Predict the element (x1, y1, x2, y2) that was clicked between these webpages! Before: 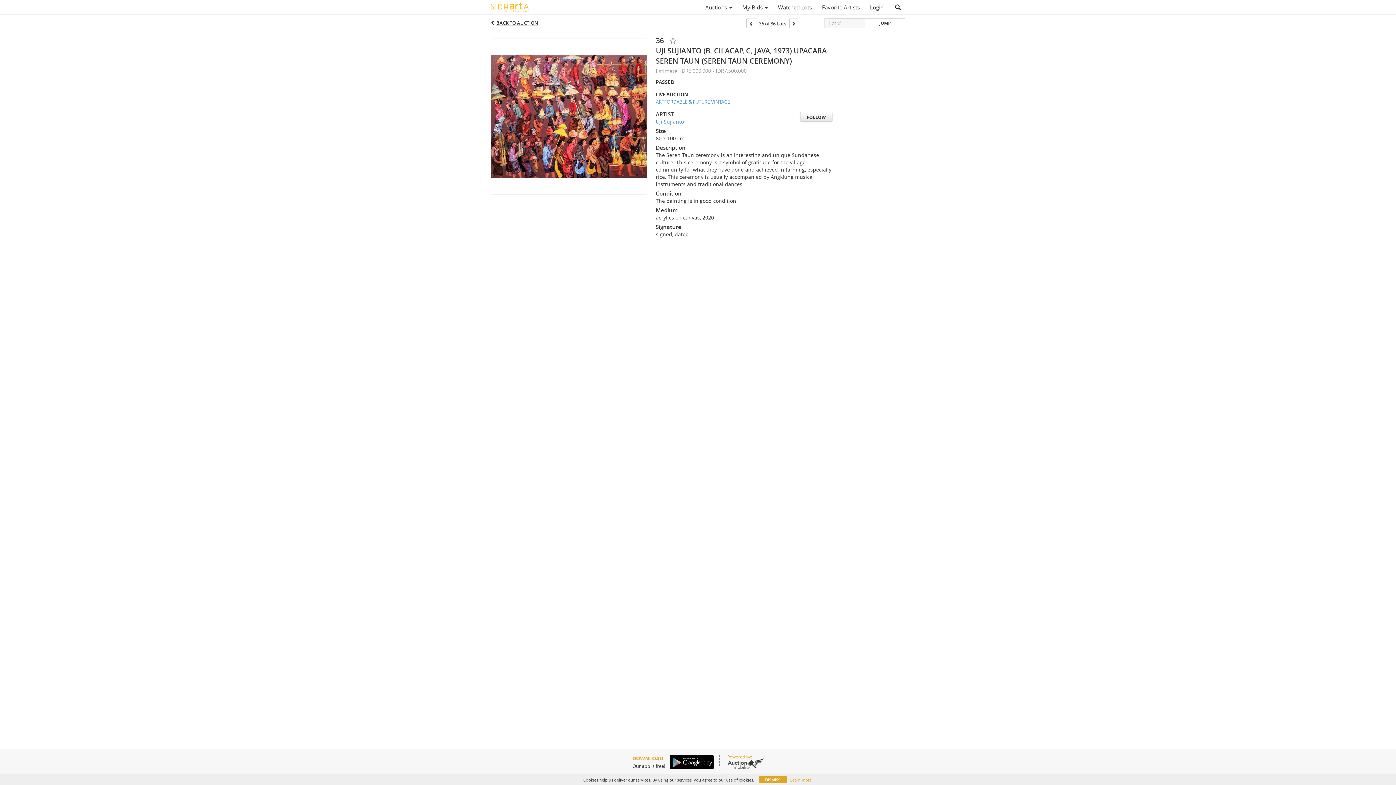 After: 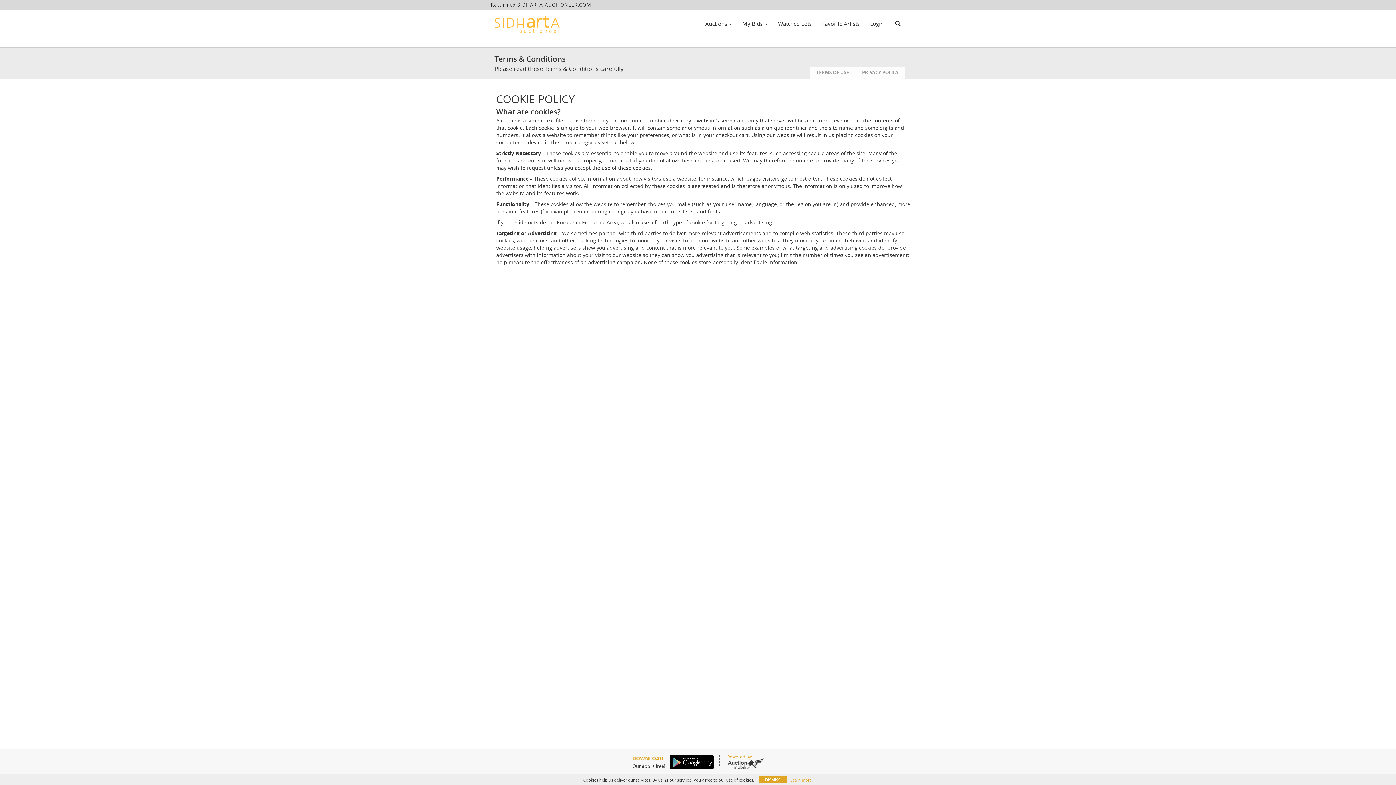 Action: bbox: (790, 777, 811, 783) label: Learn more